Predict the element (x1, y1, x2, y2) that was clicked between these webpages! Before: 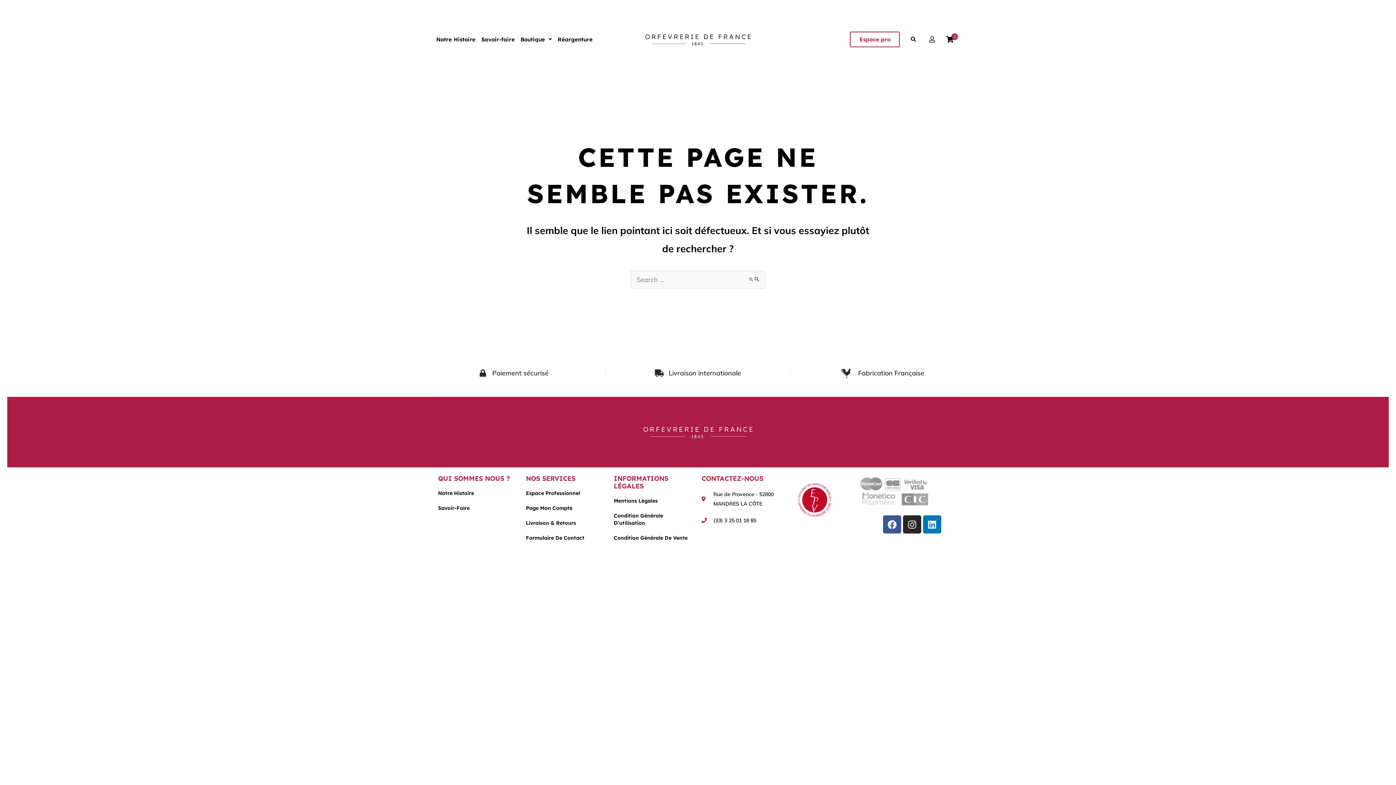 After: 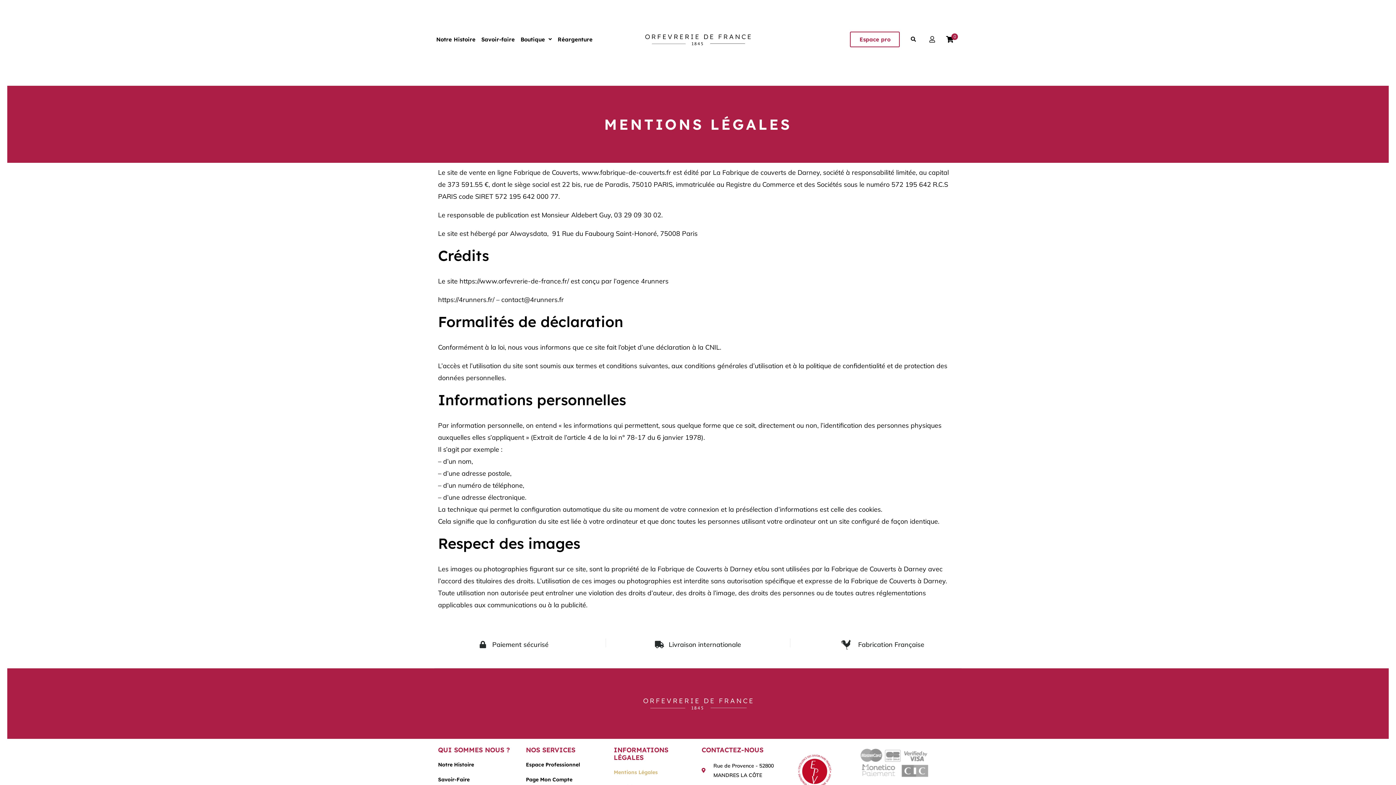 Action: label: Mentions Légales bbox: (613, 497, 694, 504)